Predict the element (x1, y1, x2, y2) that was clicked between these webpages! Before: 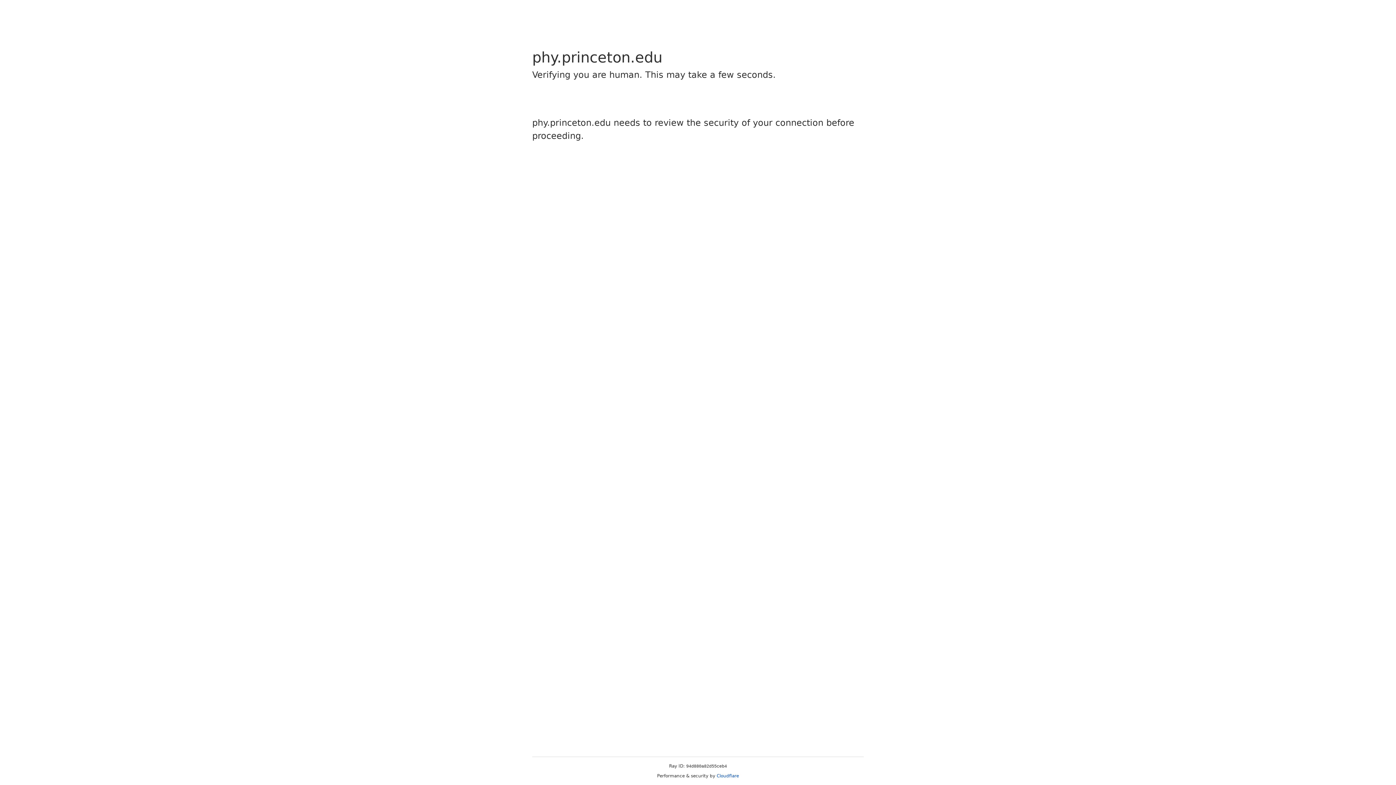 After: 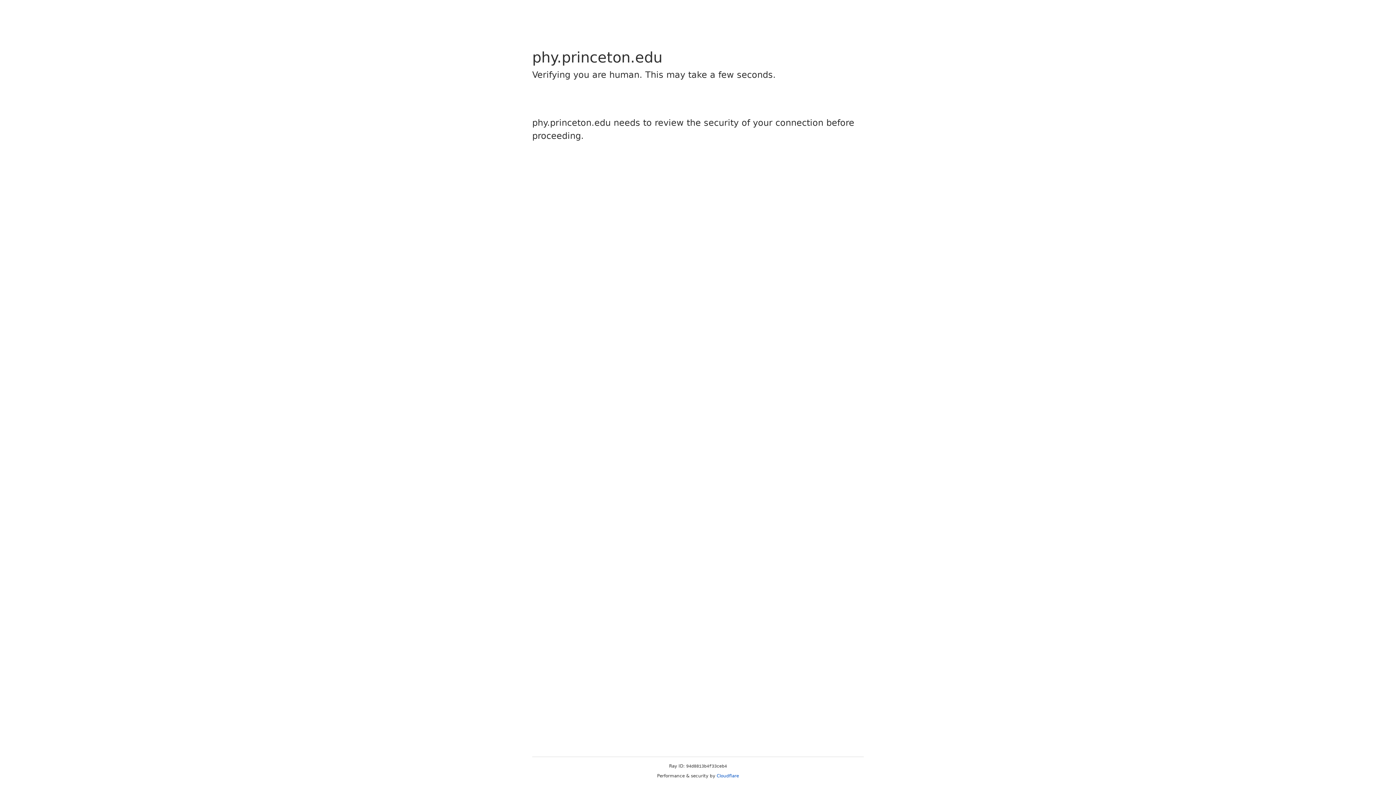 Action: bbox: (716, 773, 739, 778) label: Cloudflare